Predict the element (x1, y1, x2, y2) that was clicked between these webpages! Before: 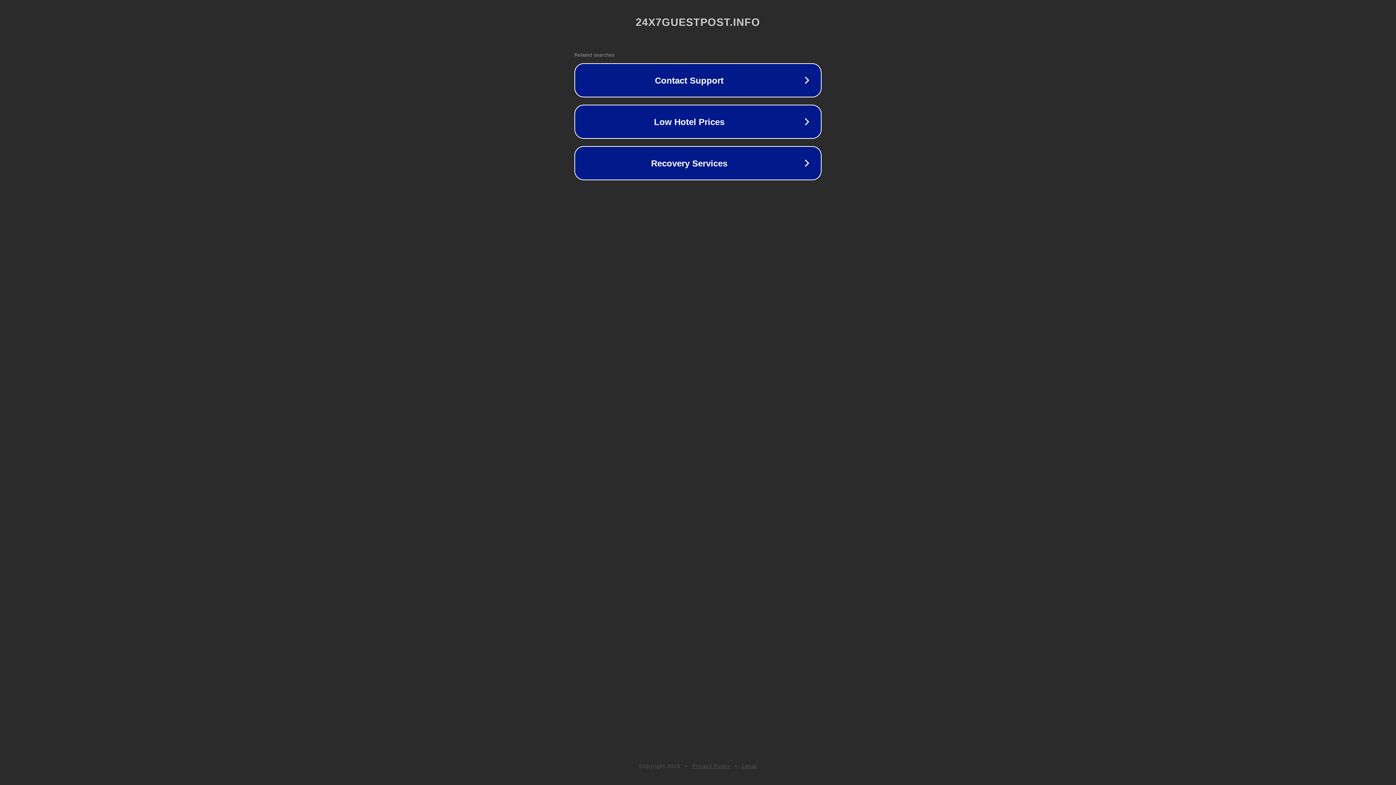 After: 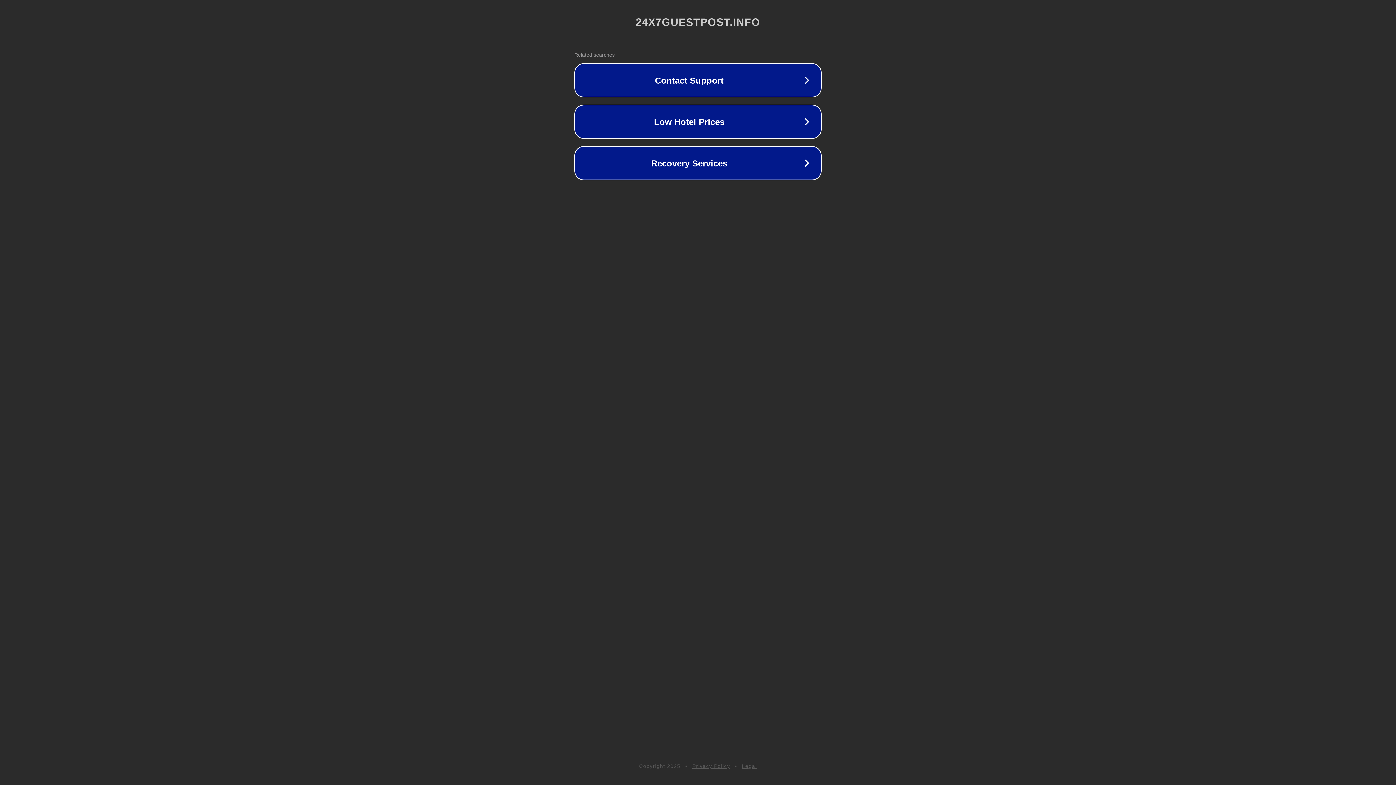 Action: bbox: (742, 763, 757, 769) label: Legal